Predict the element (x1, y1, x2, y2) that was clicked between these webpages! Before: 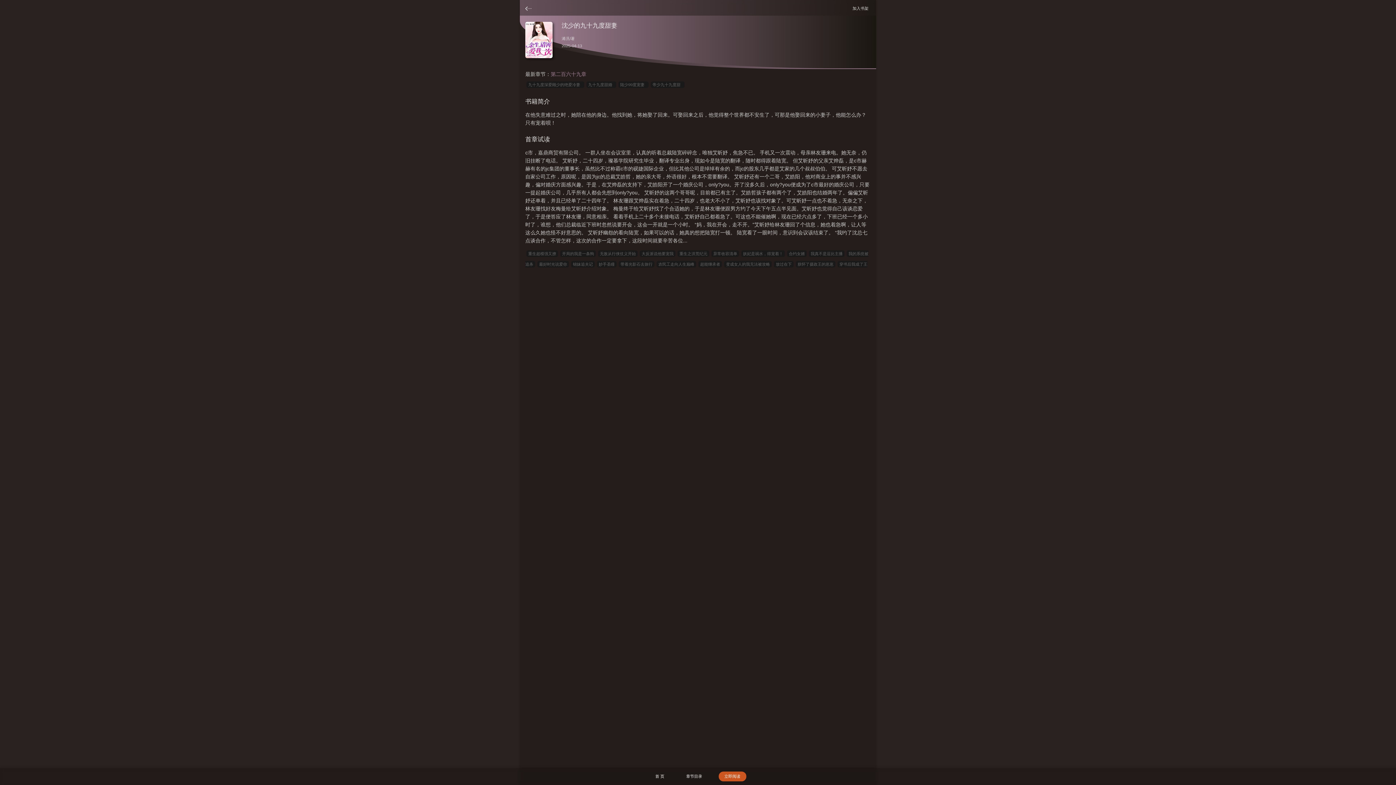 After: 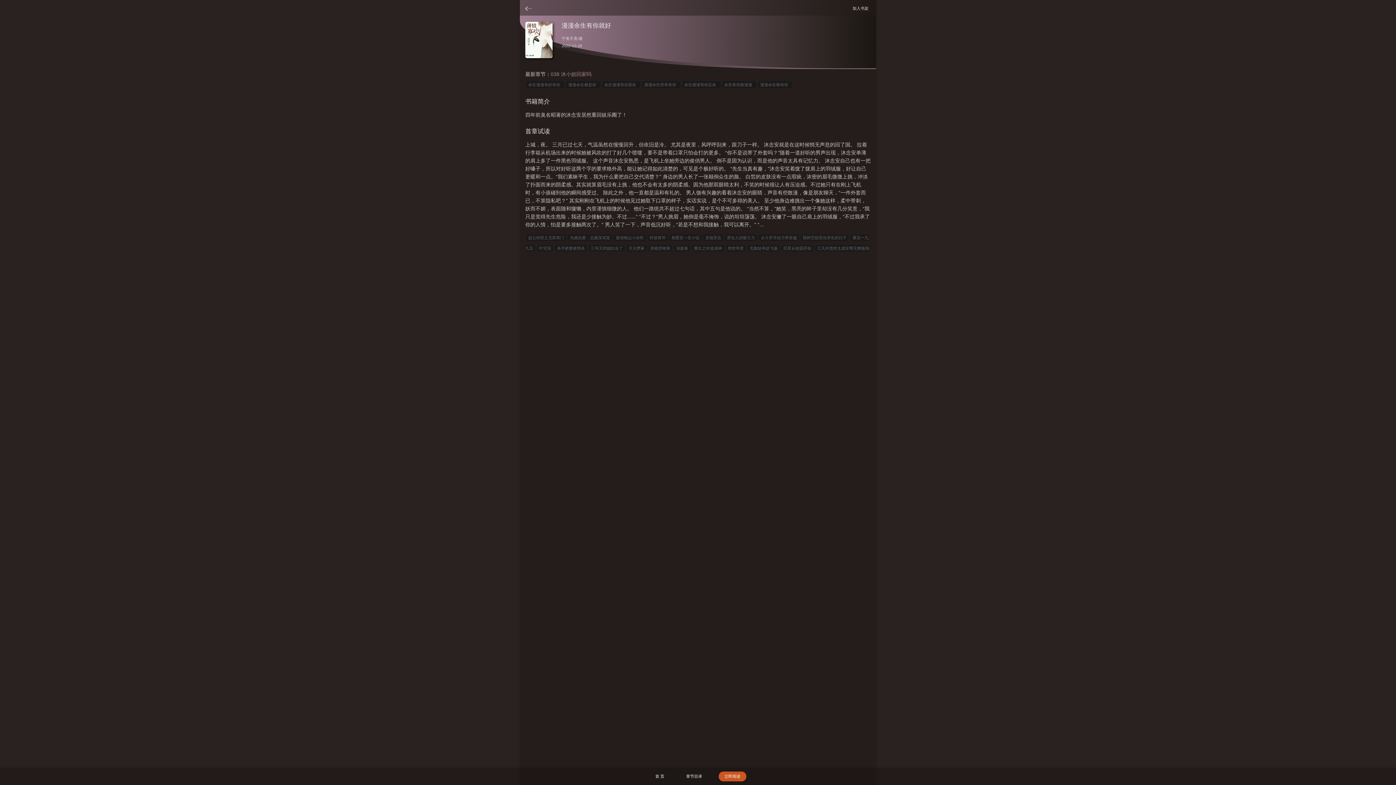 Action: label: 带着光影石去旅行 bbox: (618, 261, 654, 267)